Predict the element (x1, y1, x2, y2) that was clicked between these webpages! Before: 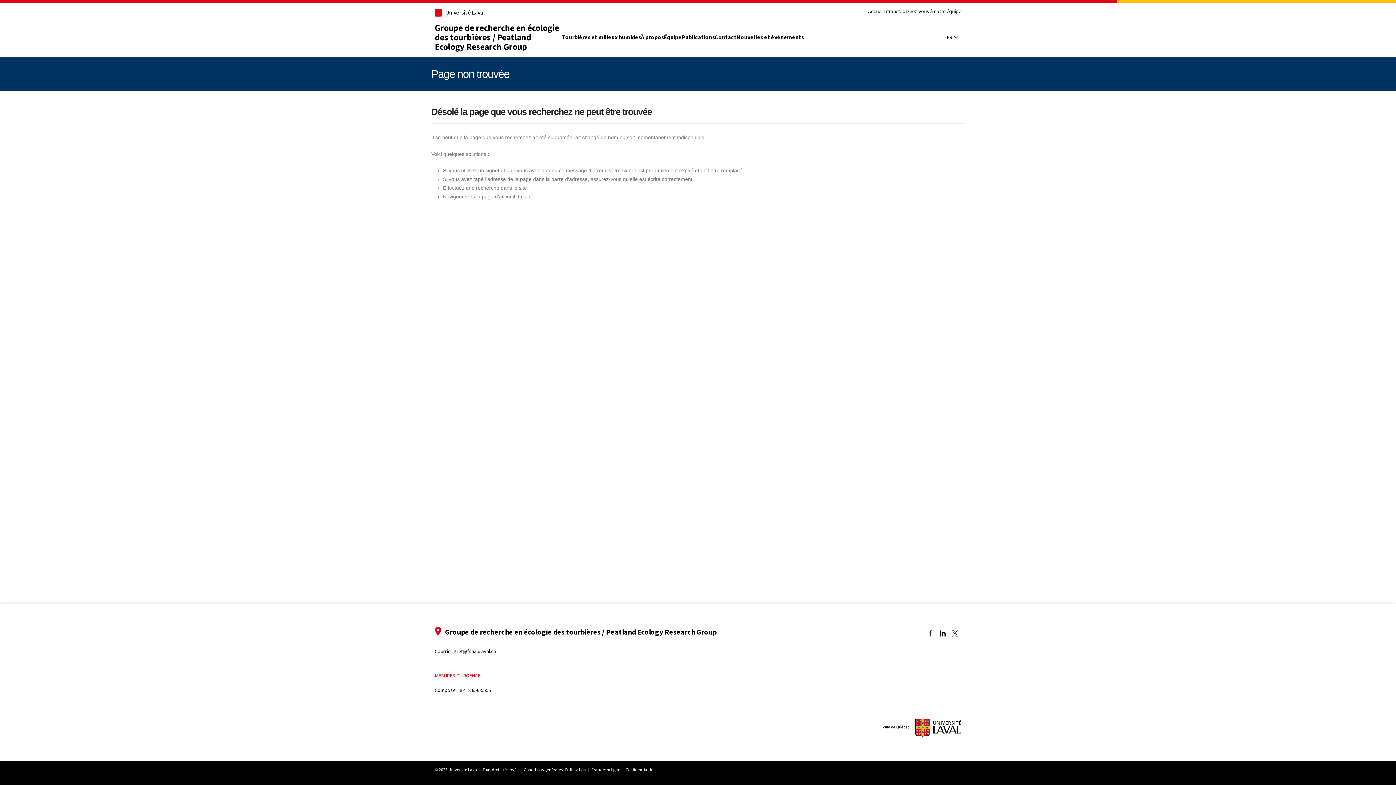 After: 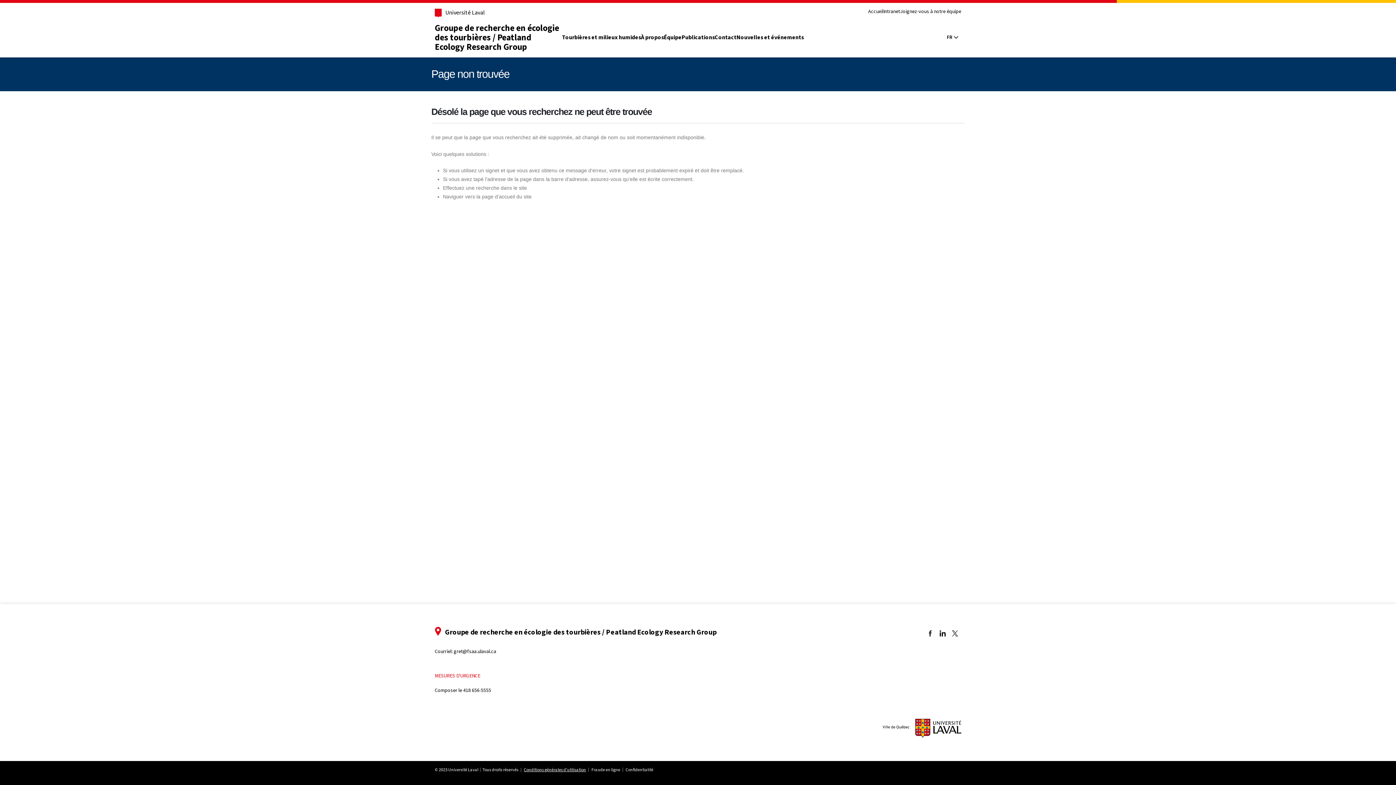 Action: label: Conditions générales d'utilisation bbox: (523, 767, 586, 779)